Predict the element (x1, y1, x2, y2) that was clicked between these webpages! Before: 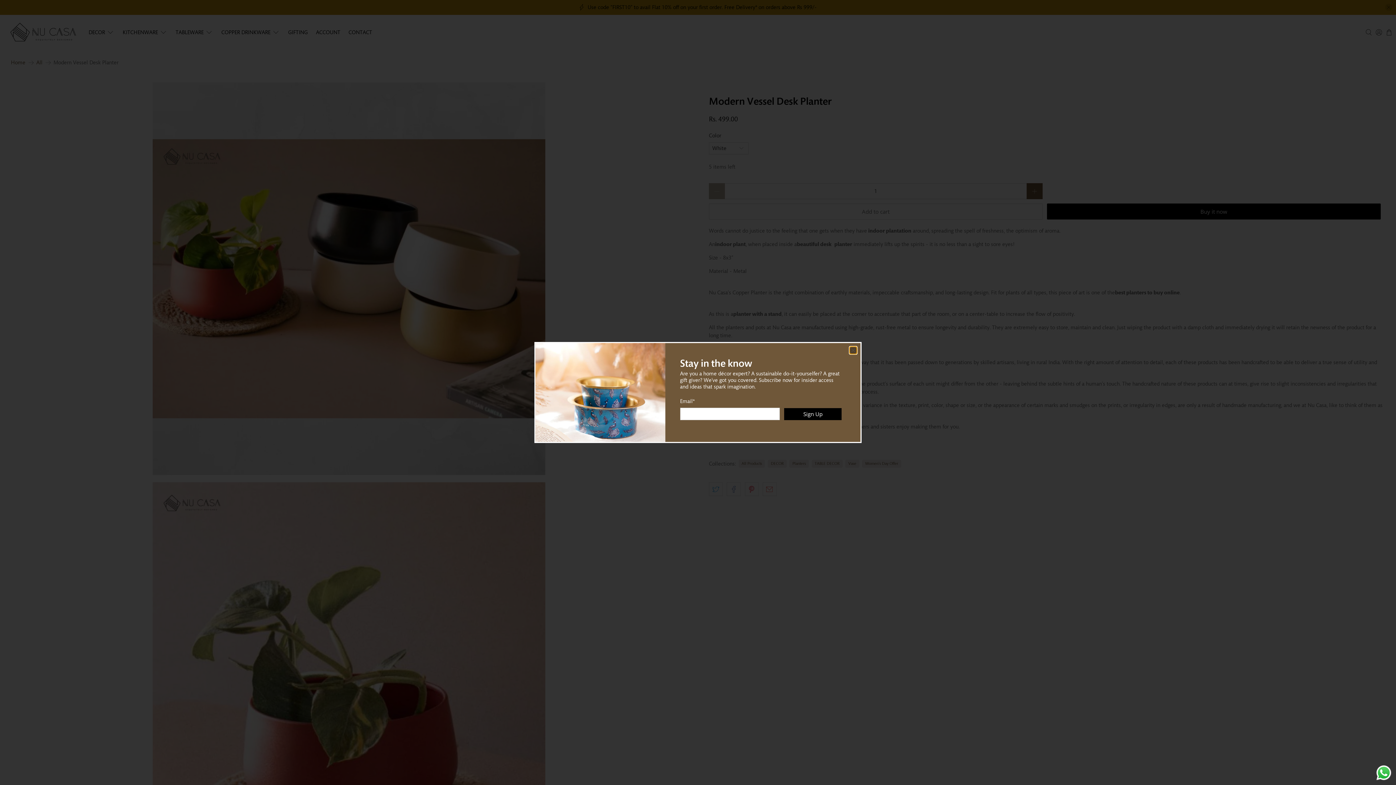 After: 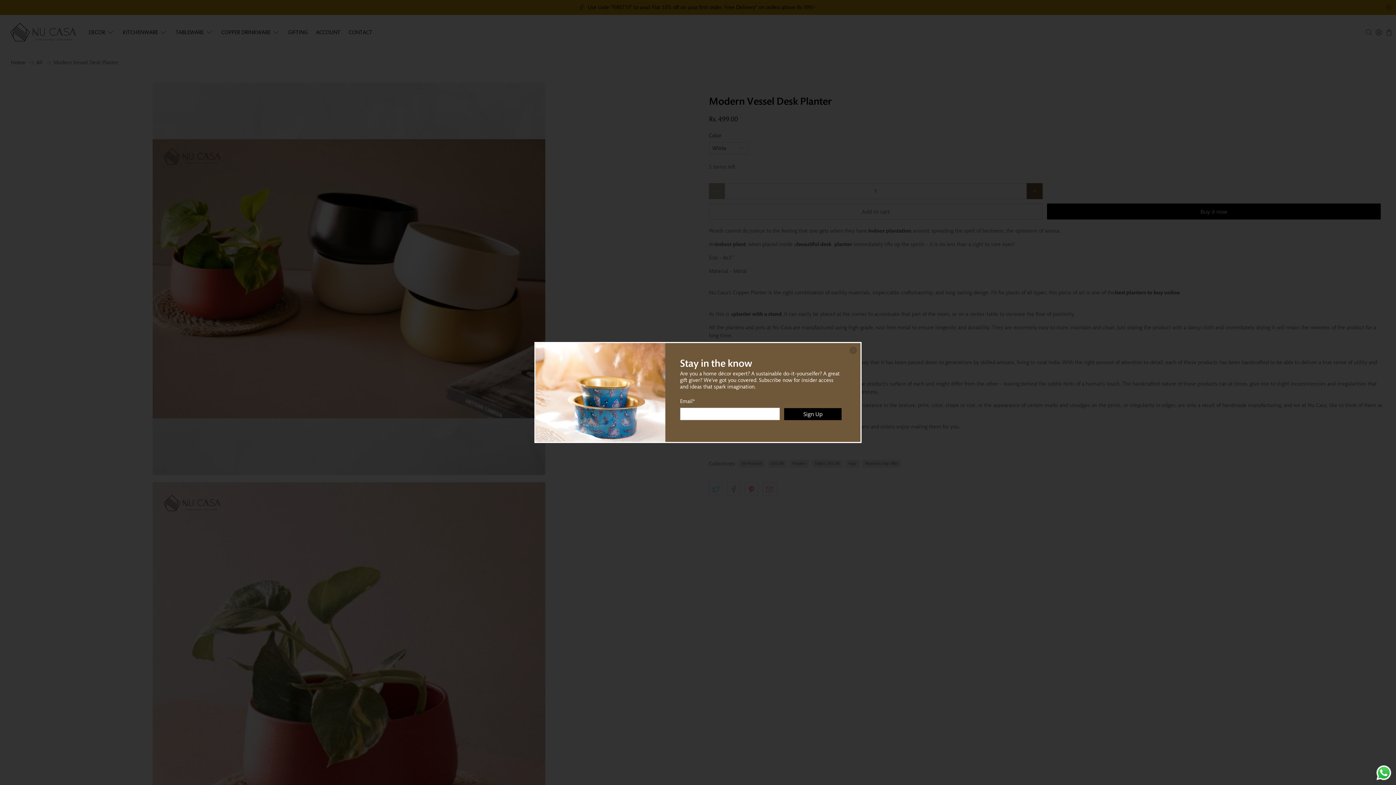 Action: bbox: (1375, 764, 1392, 781) label: Send a message via WhatsApp